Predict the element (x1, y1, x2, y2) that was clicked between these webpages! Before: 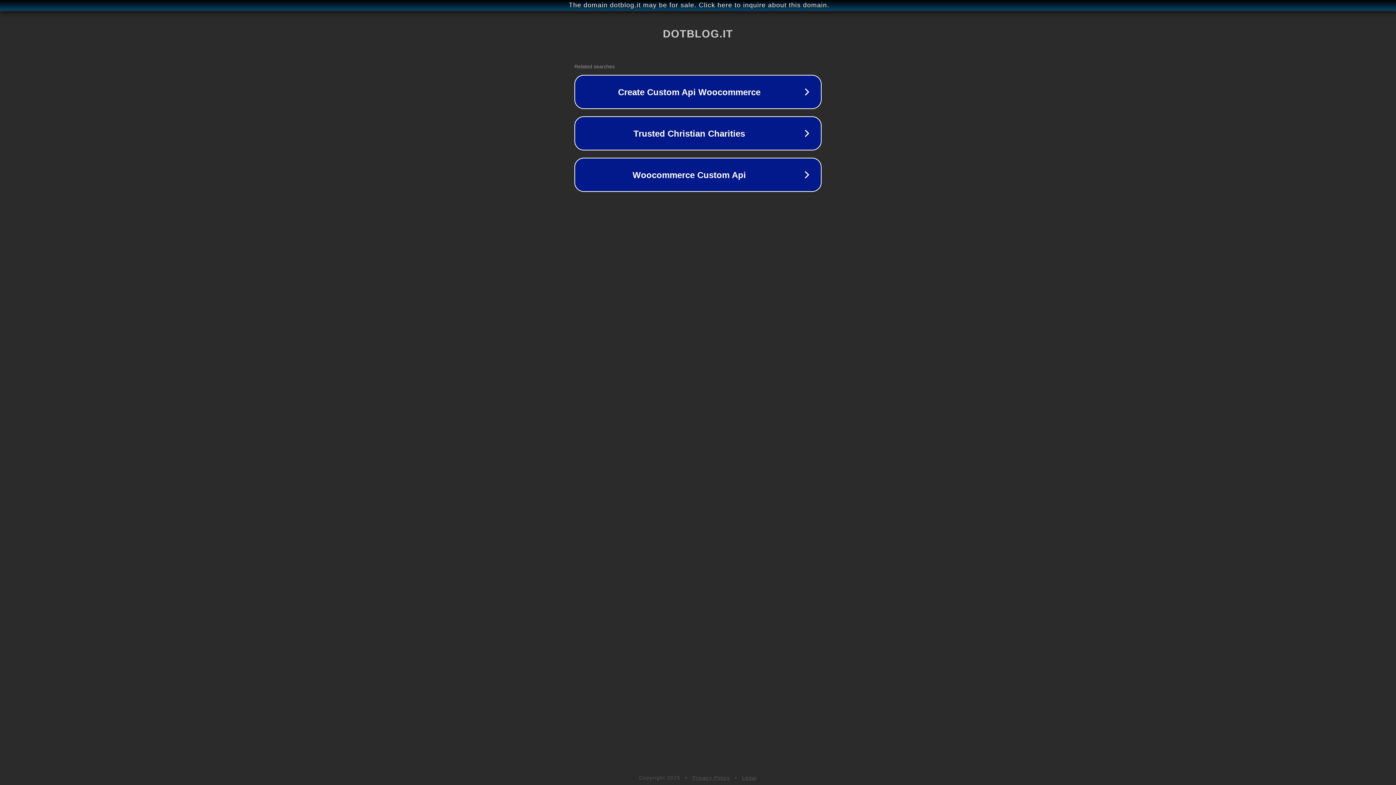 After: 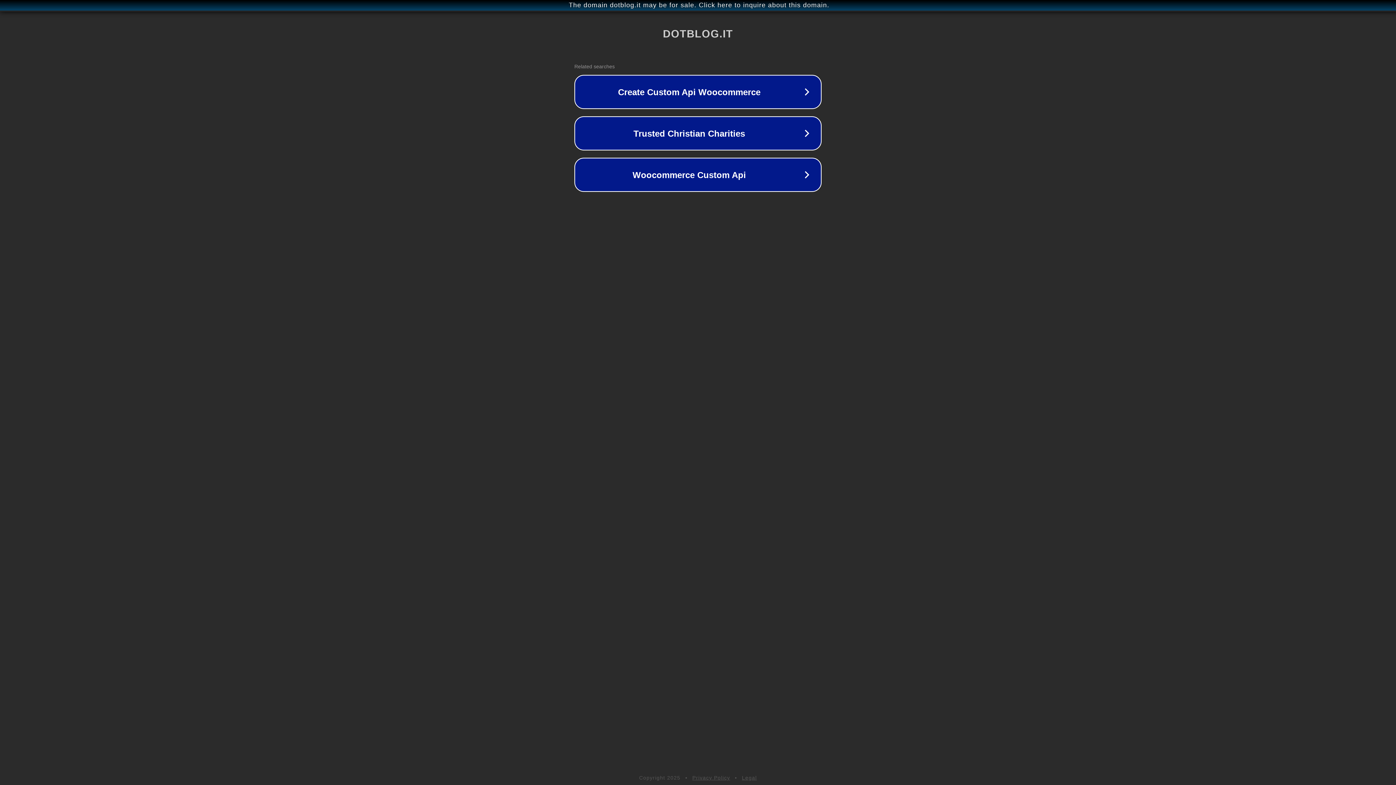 Action: bbox: (692, 775, 730, 781) label: Privacy Policy